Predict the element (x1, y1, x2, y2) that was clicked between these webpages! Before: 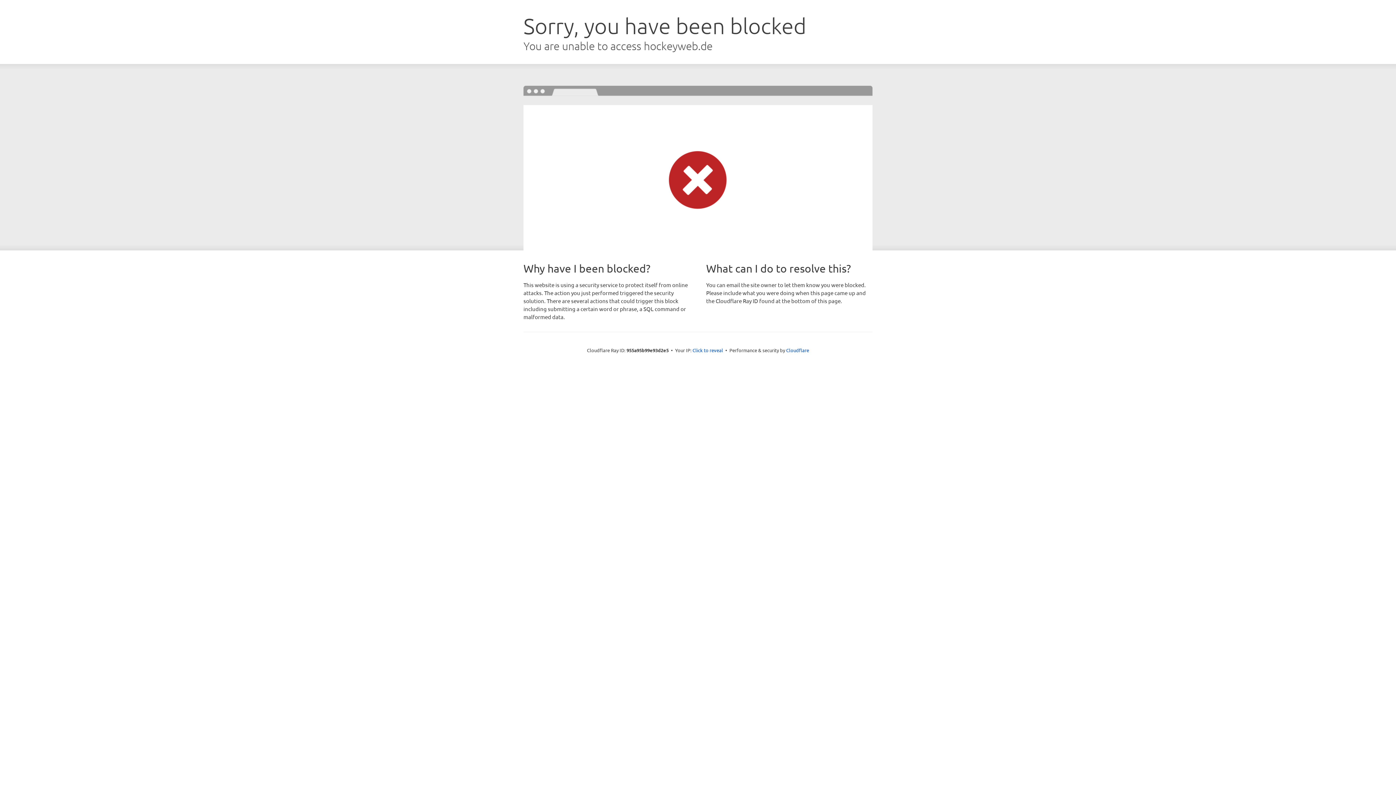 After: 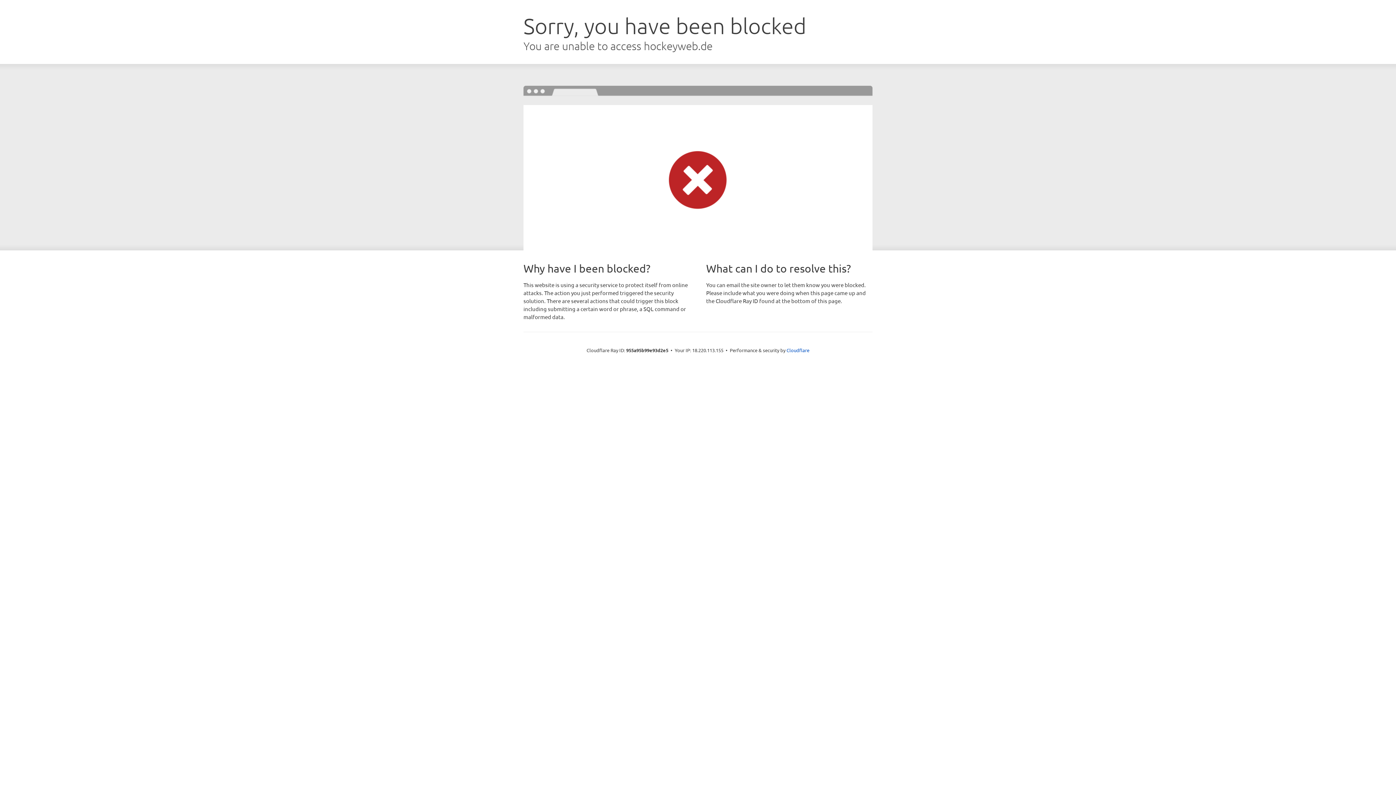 Action: bbox: (692, 346, 723, 353) label: Click to reveal